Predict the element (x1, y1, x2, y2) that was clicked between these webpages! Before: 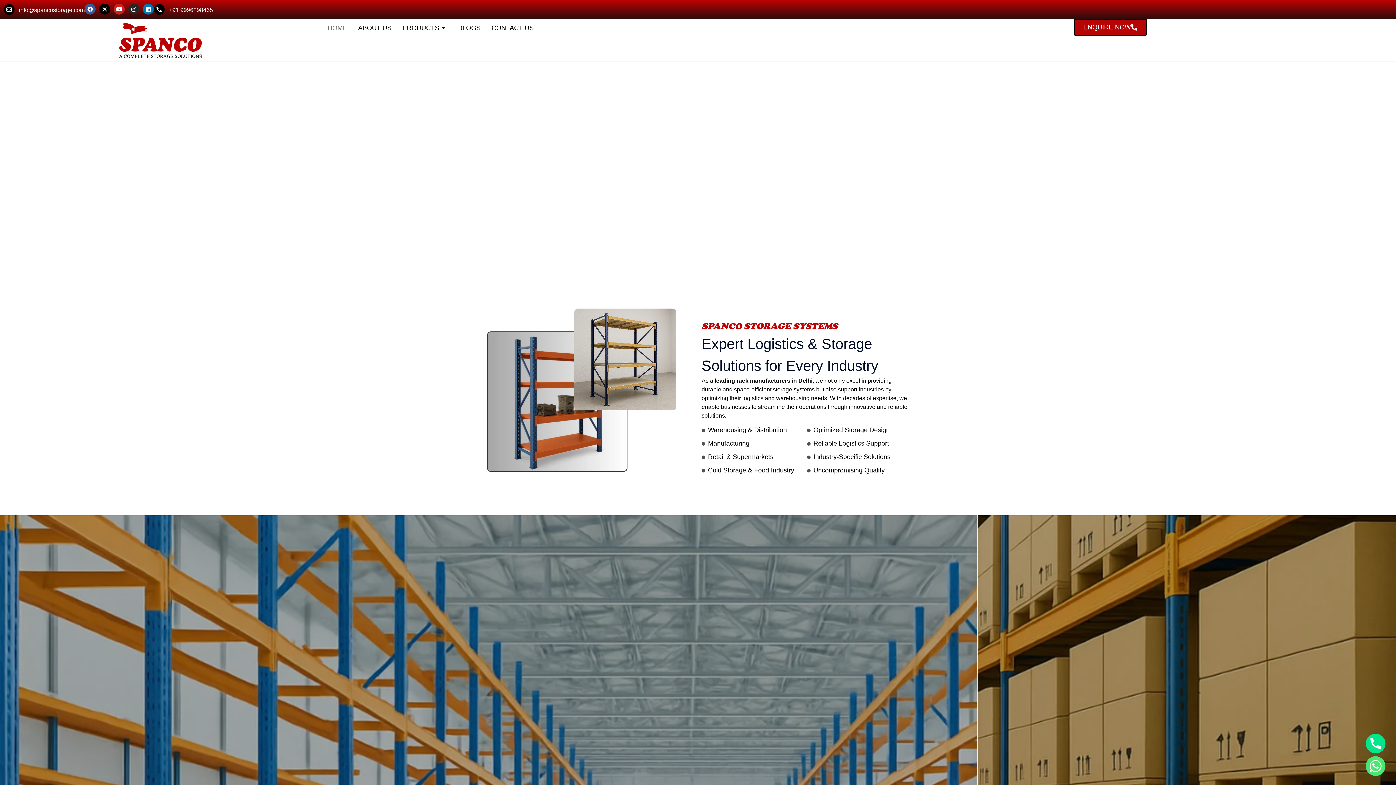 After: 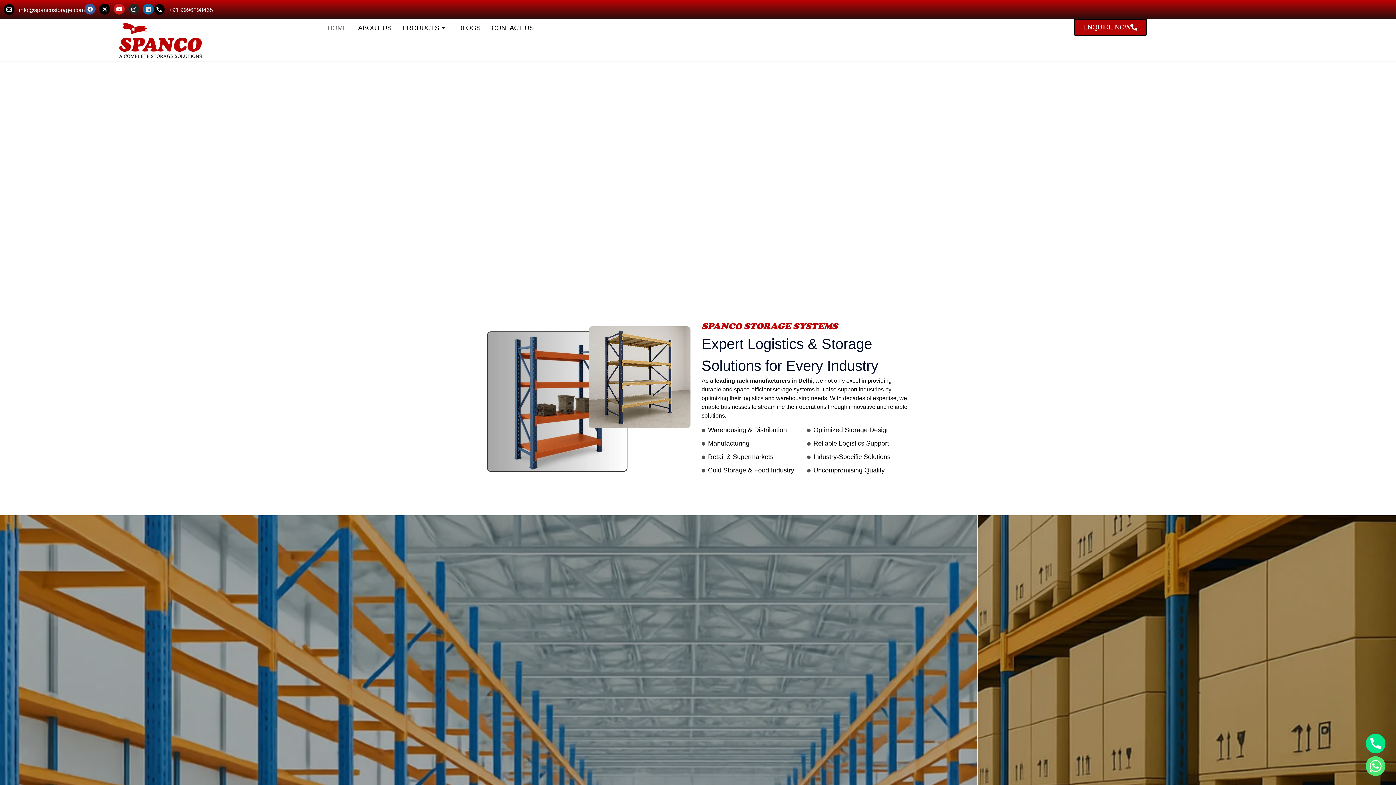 Action: bbox: (142, 3, 153, 14) label: Linkedin